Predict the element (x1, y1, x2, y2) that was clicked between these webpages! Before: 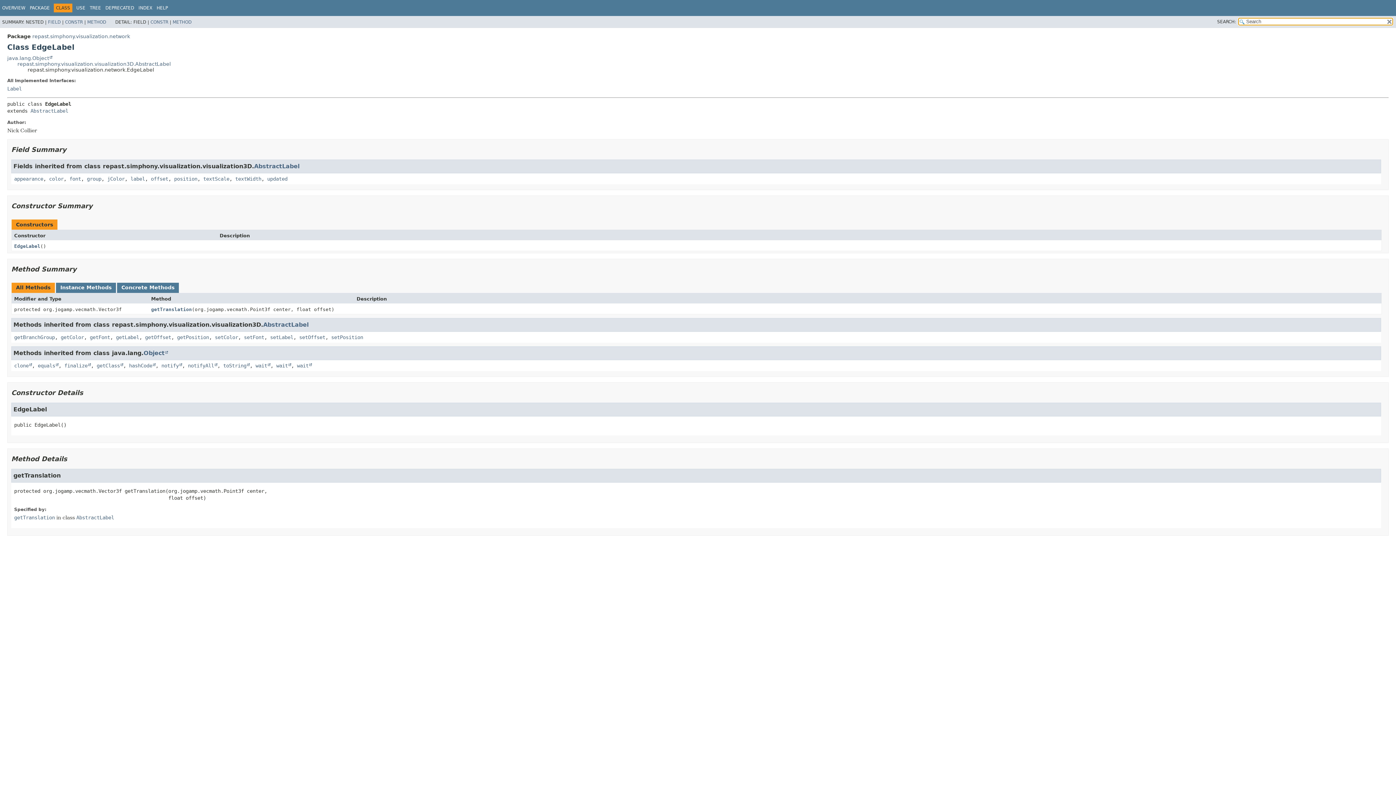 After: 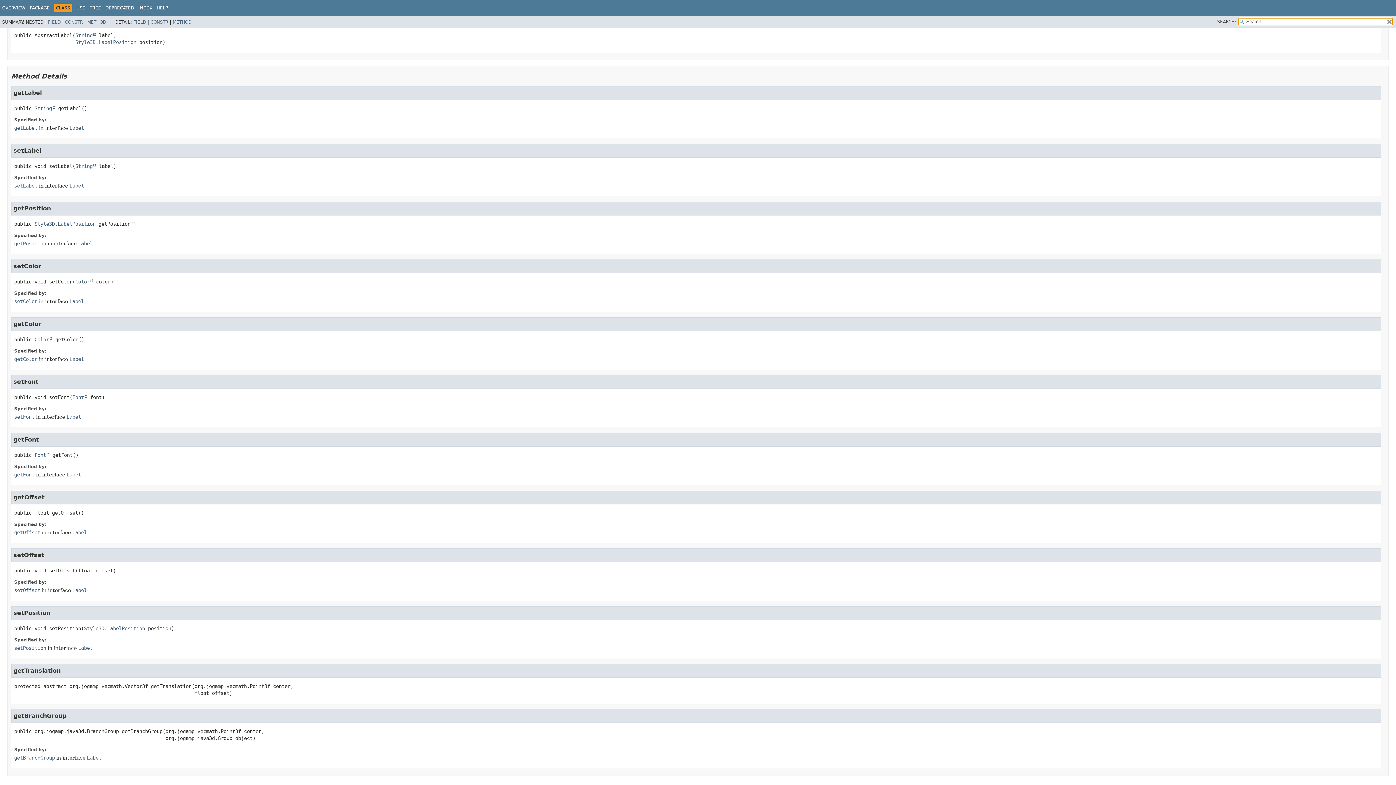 Action: label: setLabel bbox: (270, 334, 293, 340)